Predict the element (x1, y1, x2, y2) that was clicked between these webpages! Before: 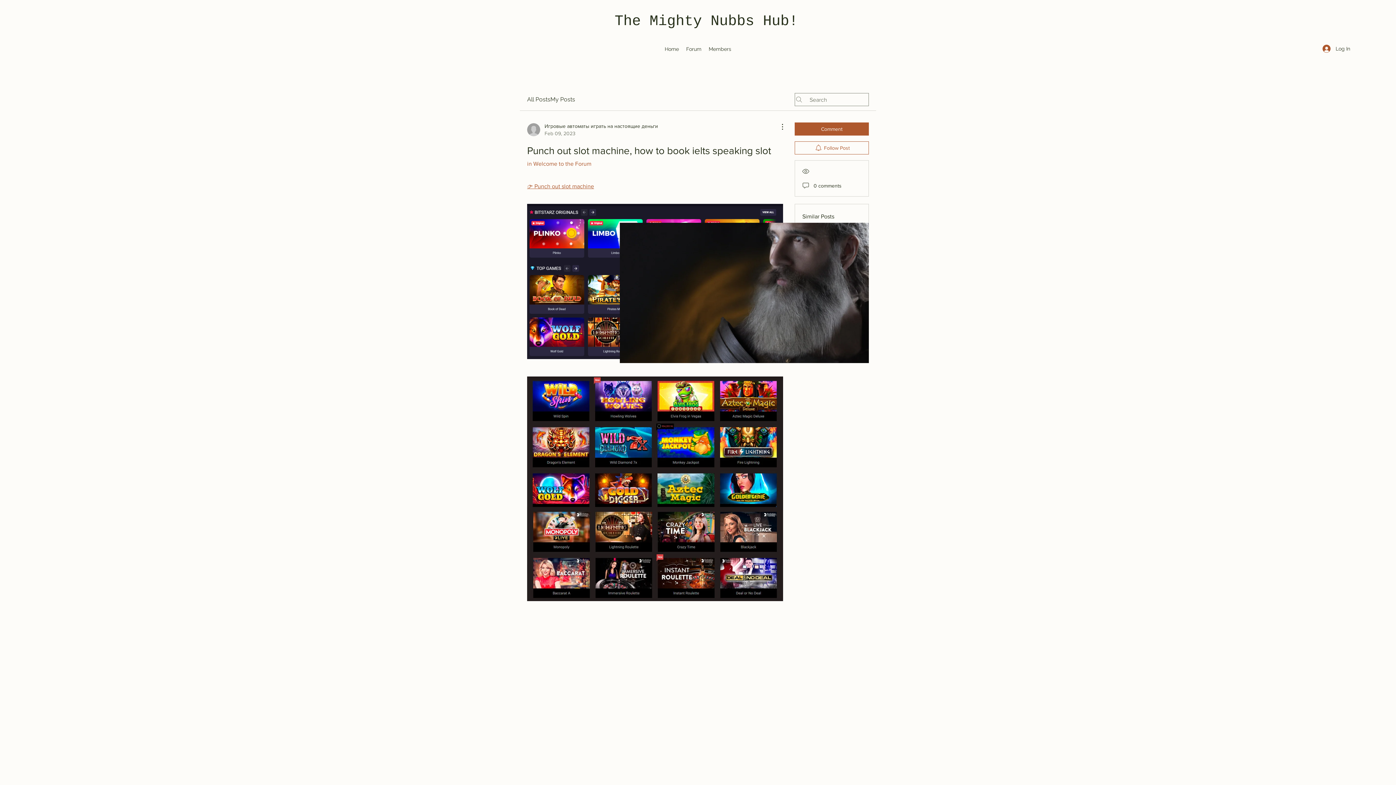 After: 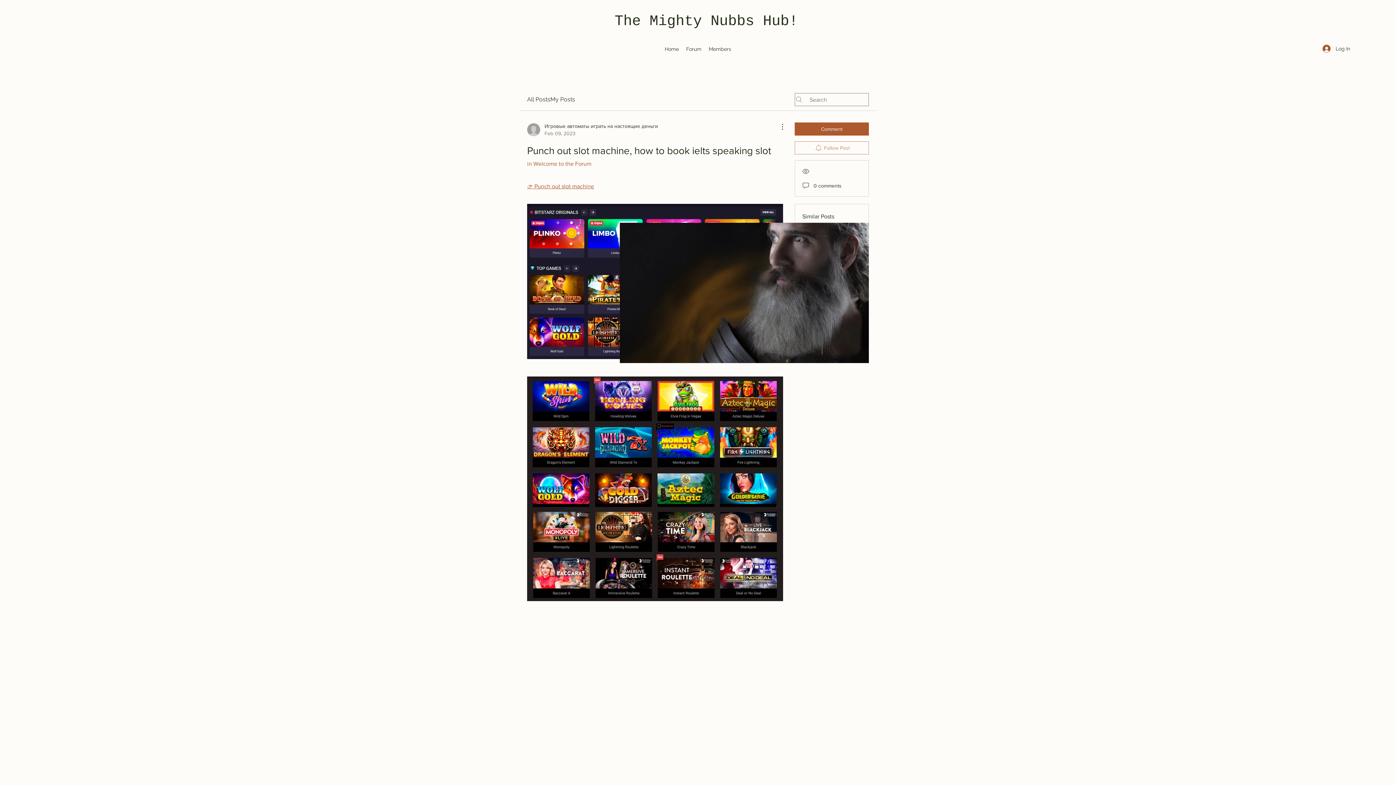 Action: label: Follow Post bbox: (794, 141, 869, 154)